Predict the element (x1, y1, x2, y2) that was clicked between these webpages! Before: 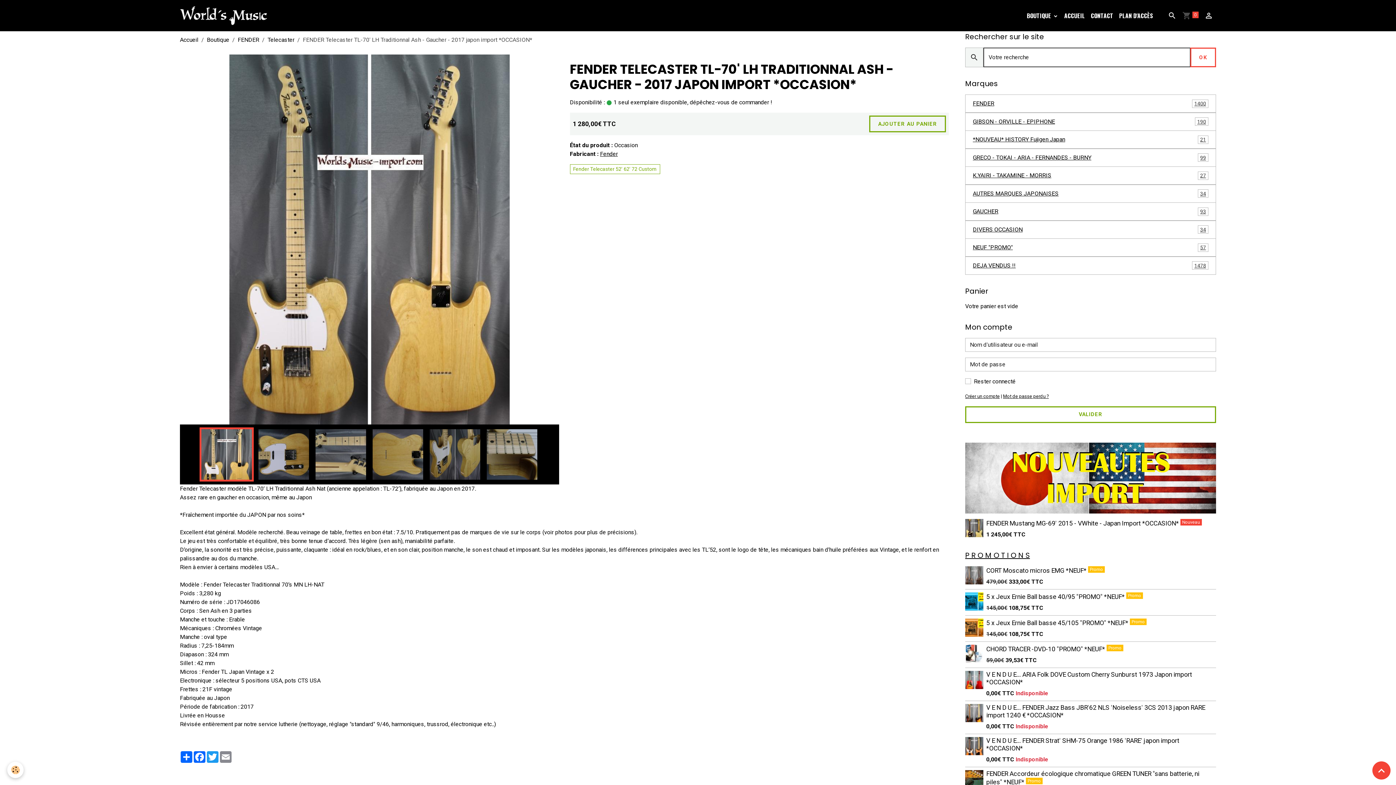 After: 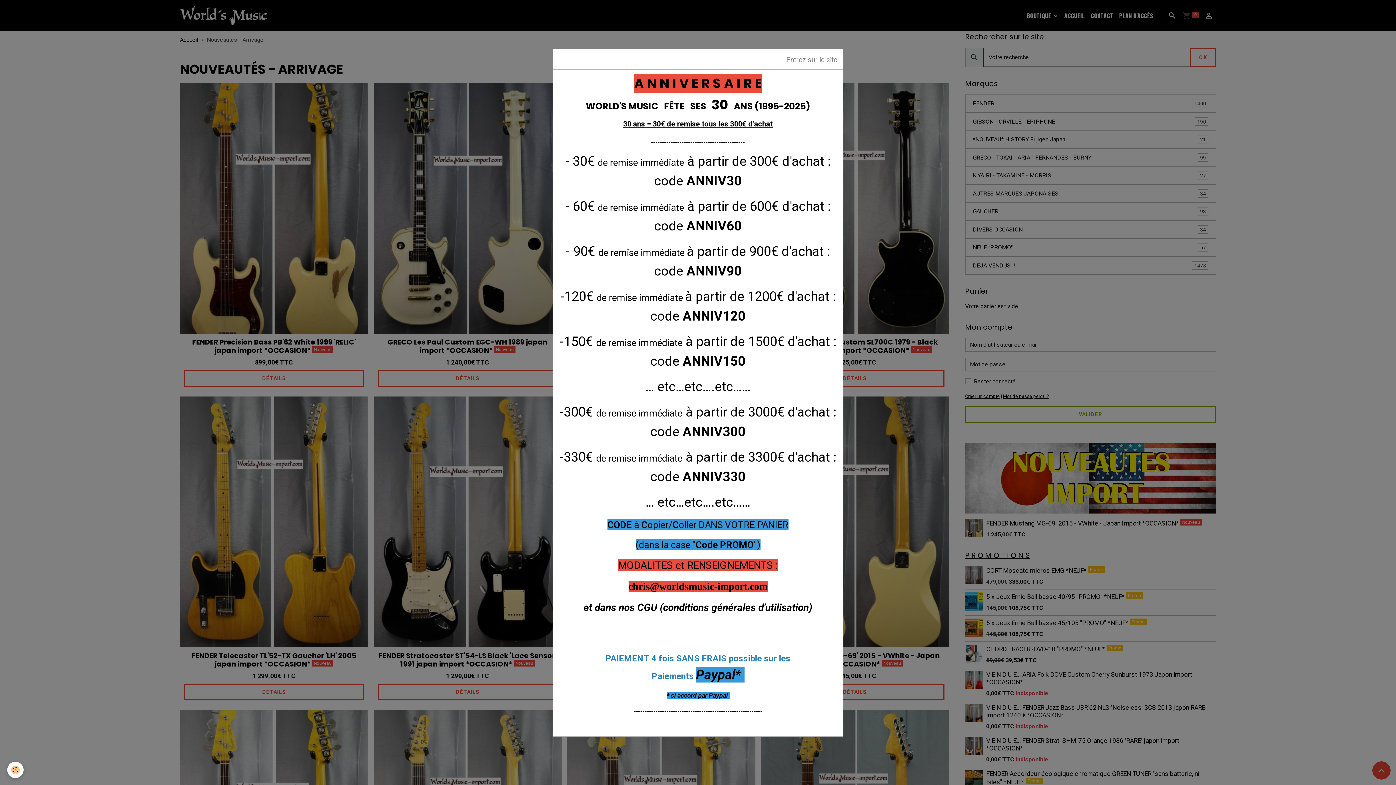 Action: bbox: (965, 442, 1216, 513)